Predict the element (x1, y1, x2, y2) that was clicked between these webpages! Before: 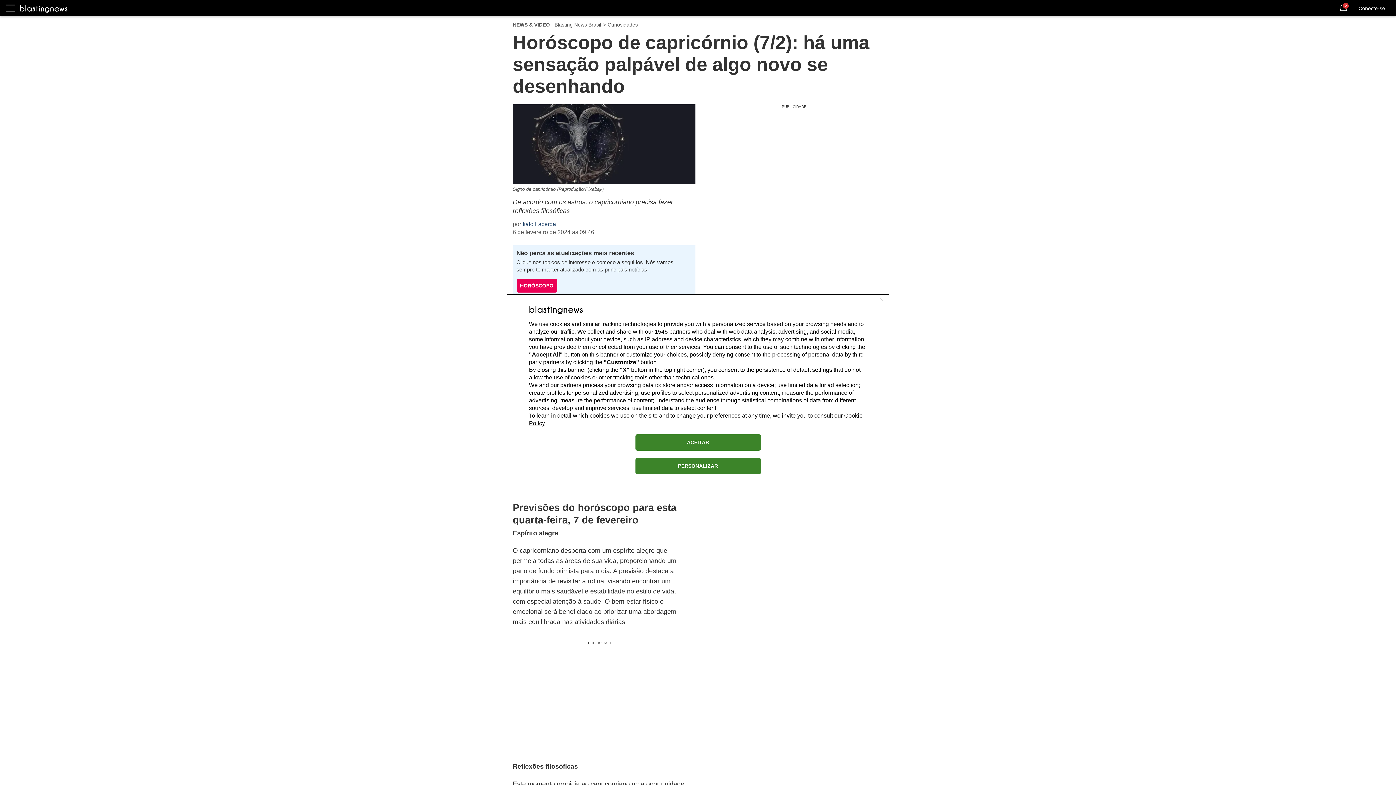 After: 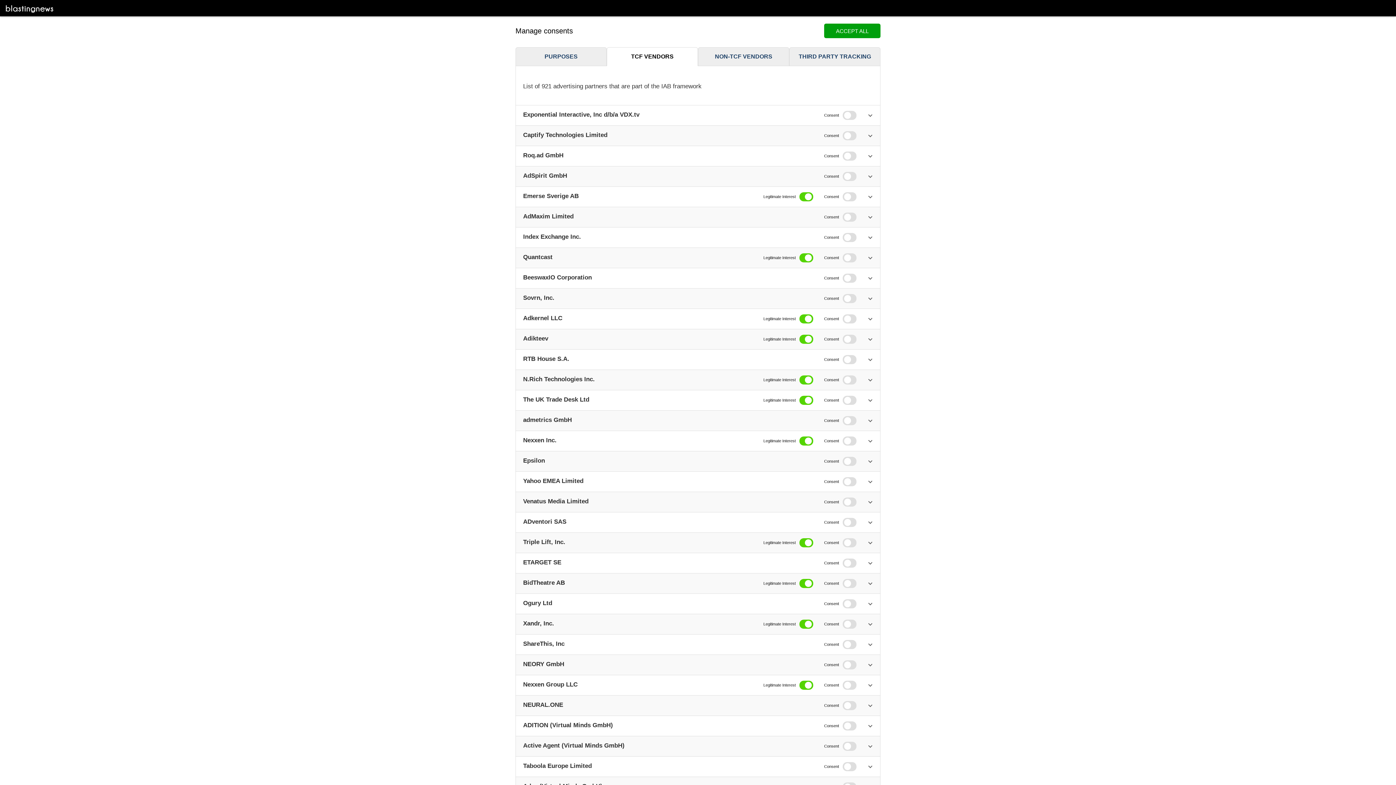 Action: label: 1545 bbox: (654, 328, 668, 334)